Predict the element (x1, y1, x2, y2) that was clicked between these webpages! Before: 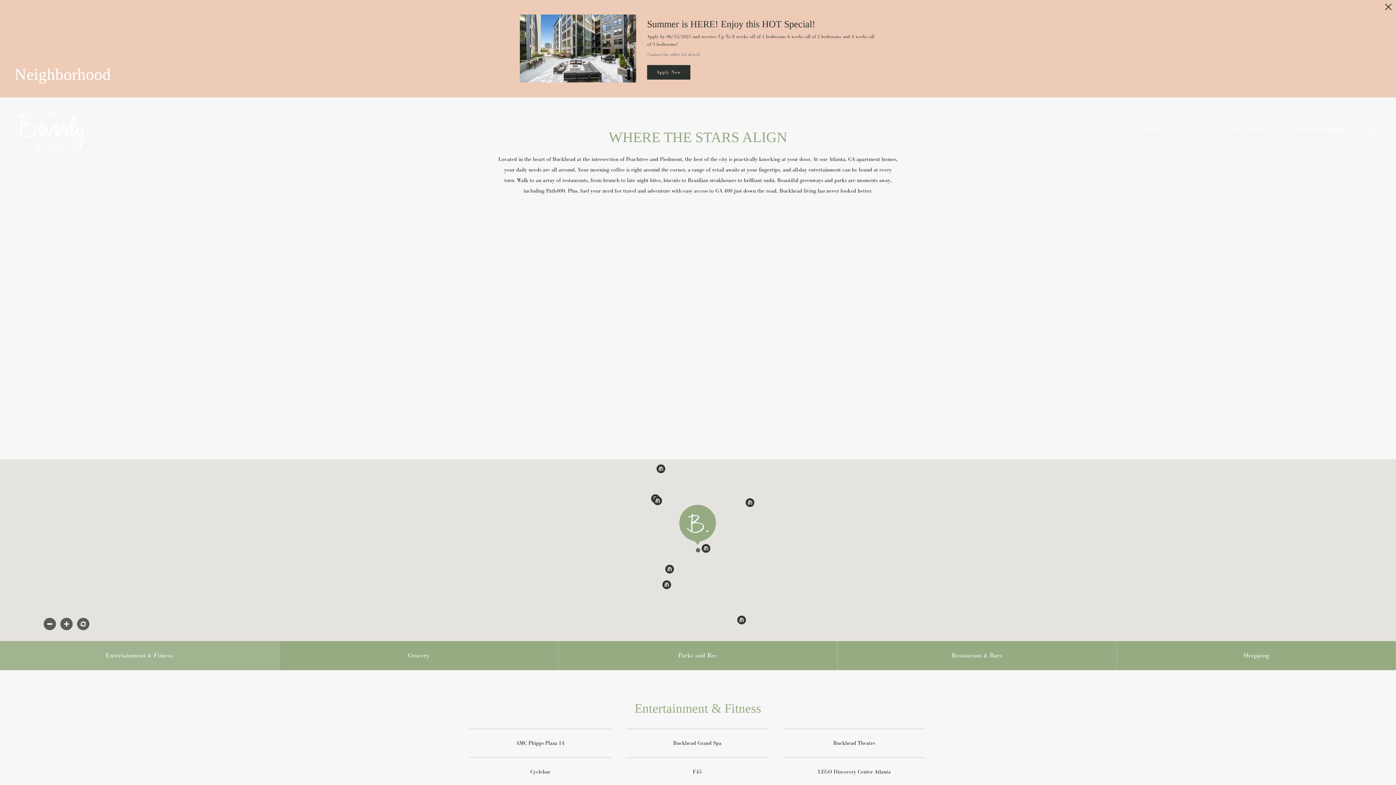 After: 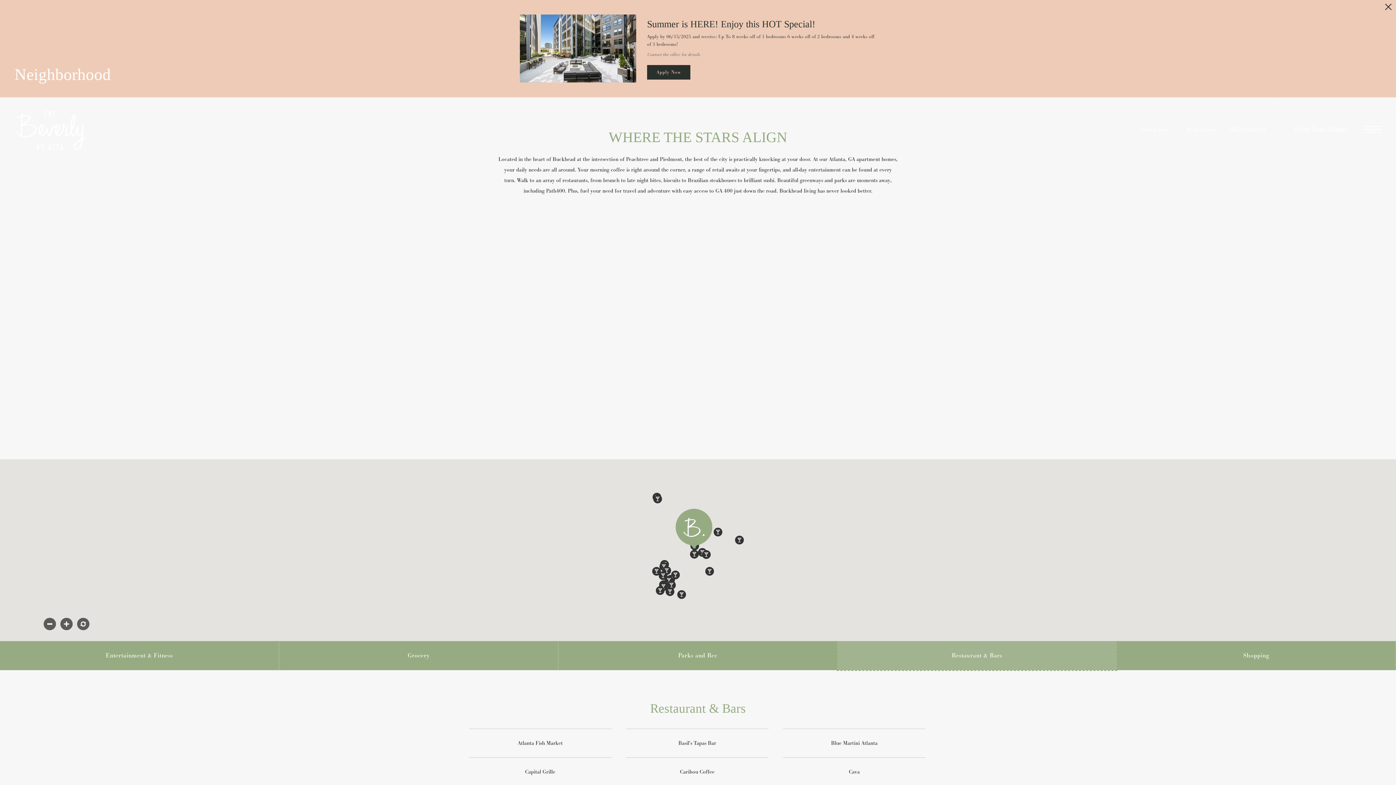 Action: label: Restaurant & Bars bbox: (837, 641, 1116, 670)